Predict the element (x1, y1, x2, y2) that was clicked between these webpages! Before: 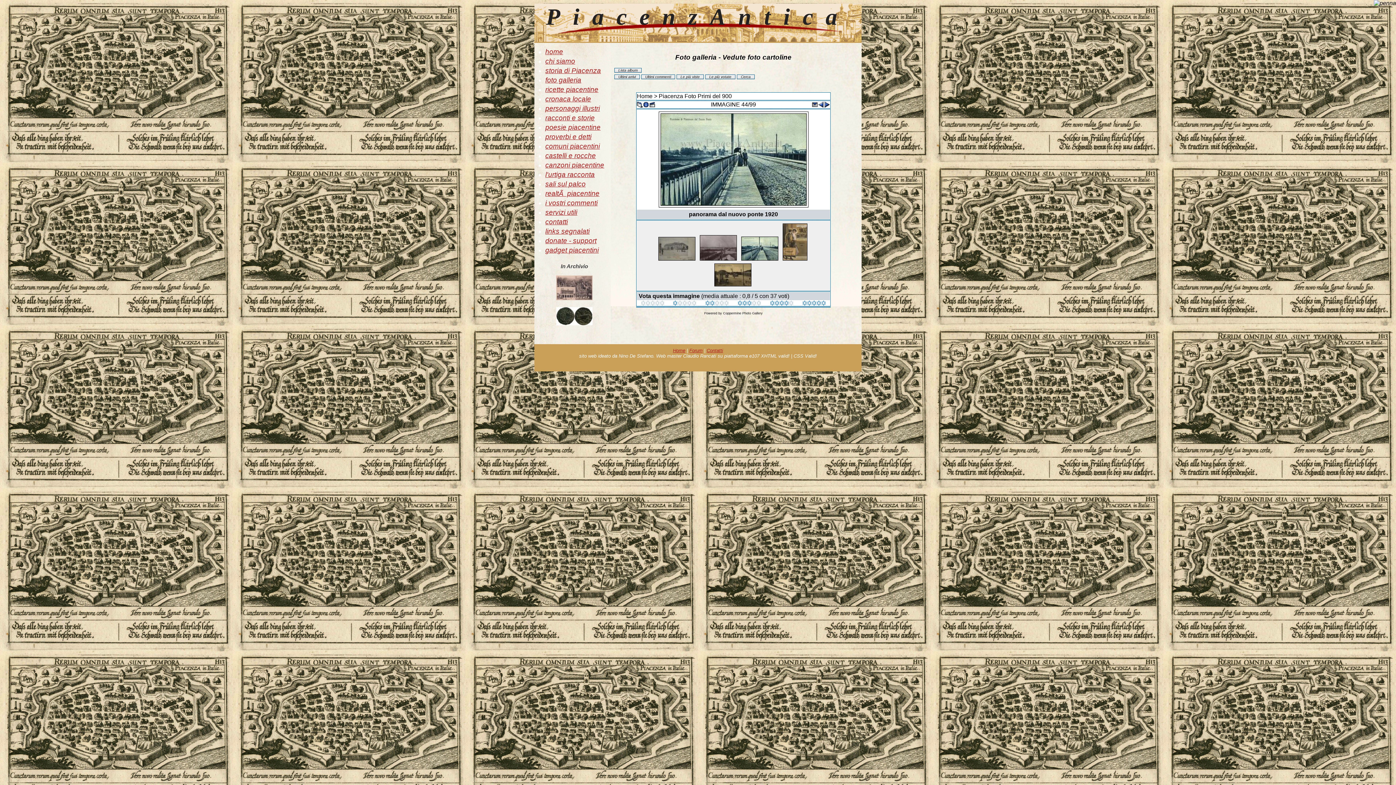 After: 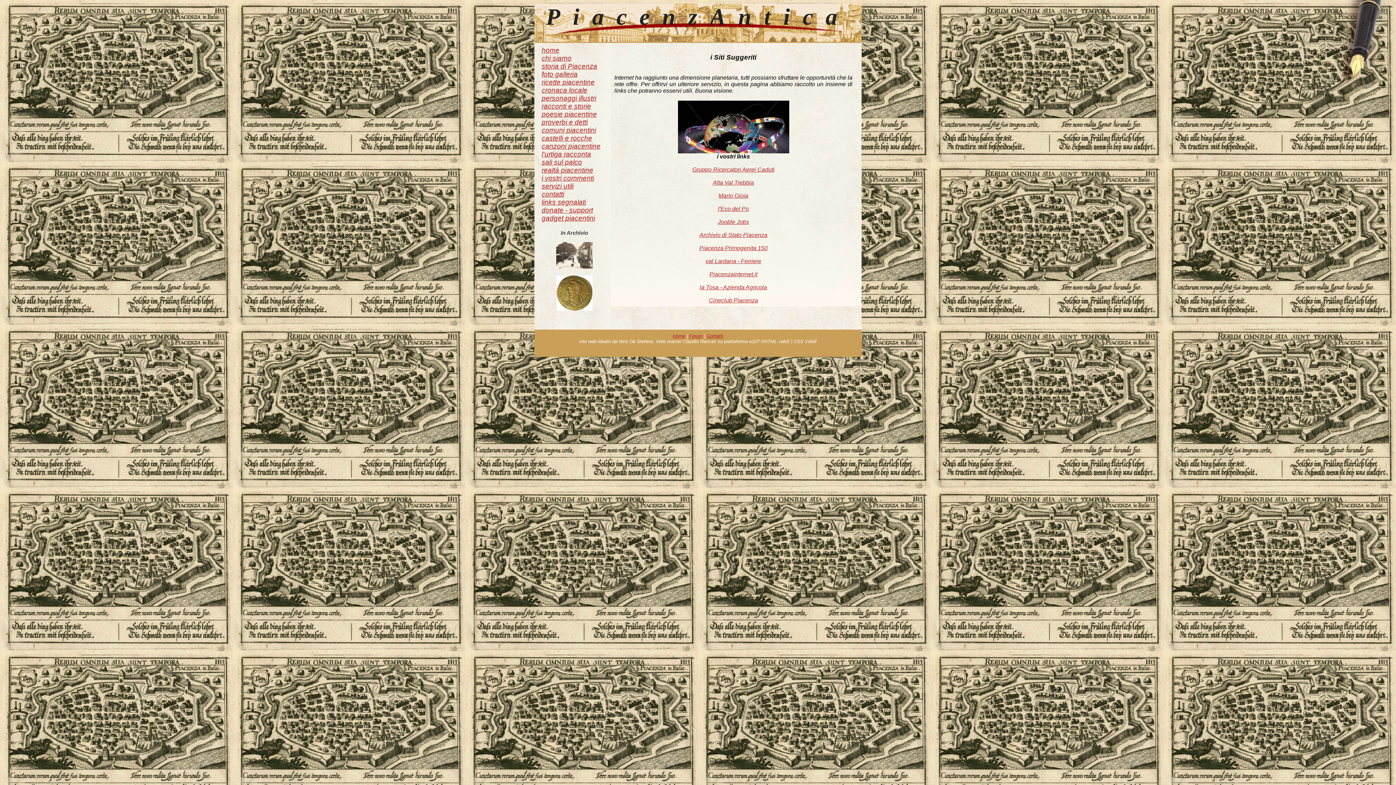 Action: bbox: (545, 227, 589, 235) label: links segnalati